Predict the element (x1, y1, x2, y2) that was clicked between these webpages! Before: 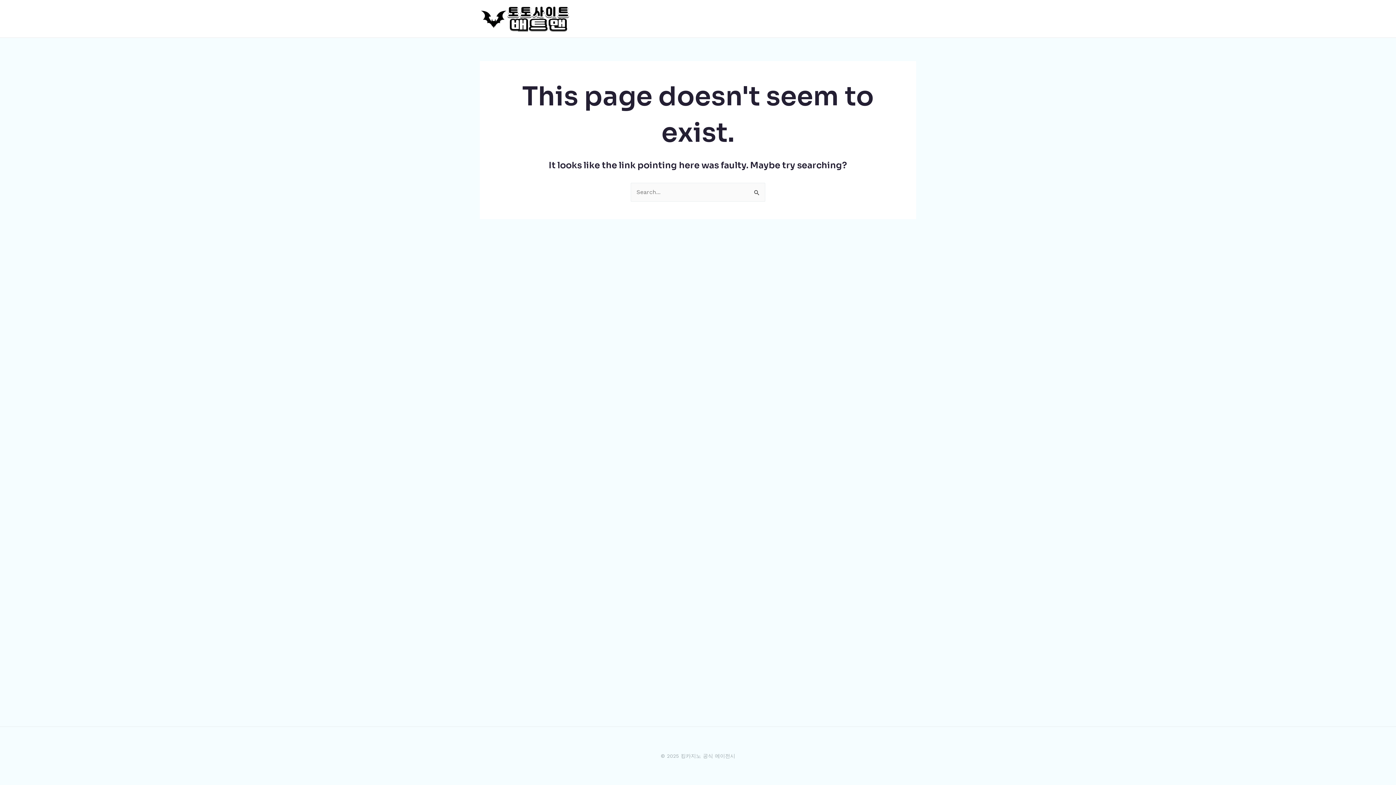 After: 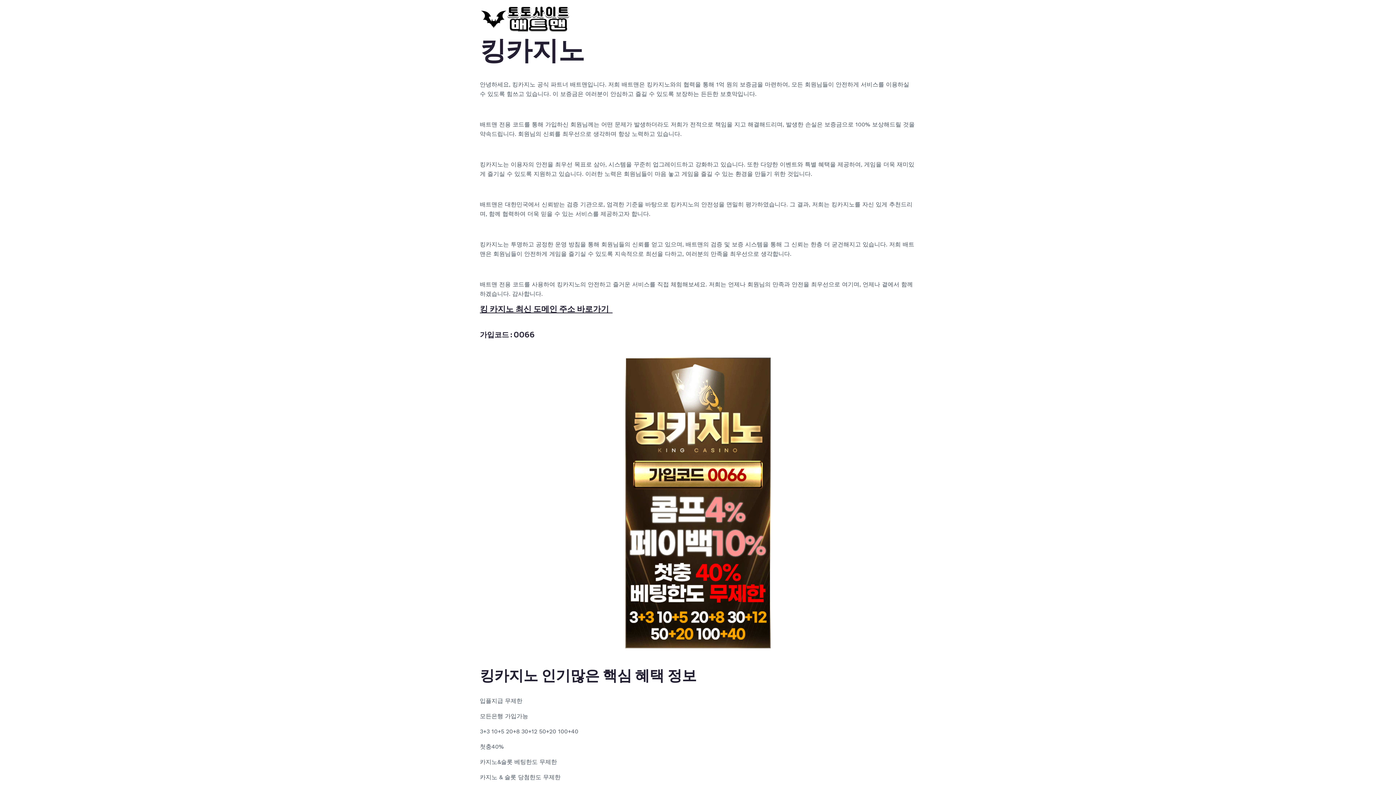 Action: bbox: (480, 14, 570, 21)